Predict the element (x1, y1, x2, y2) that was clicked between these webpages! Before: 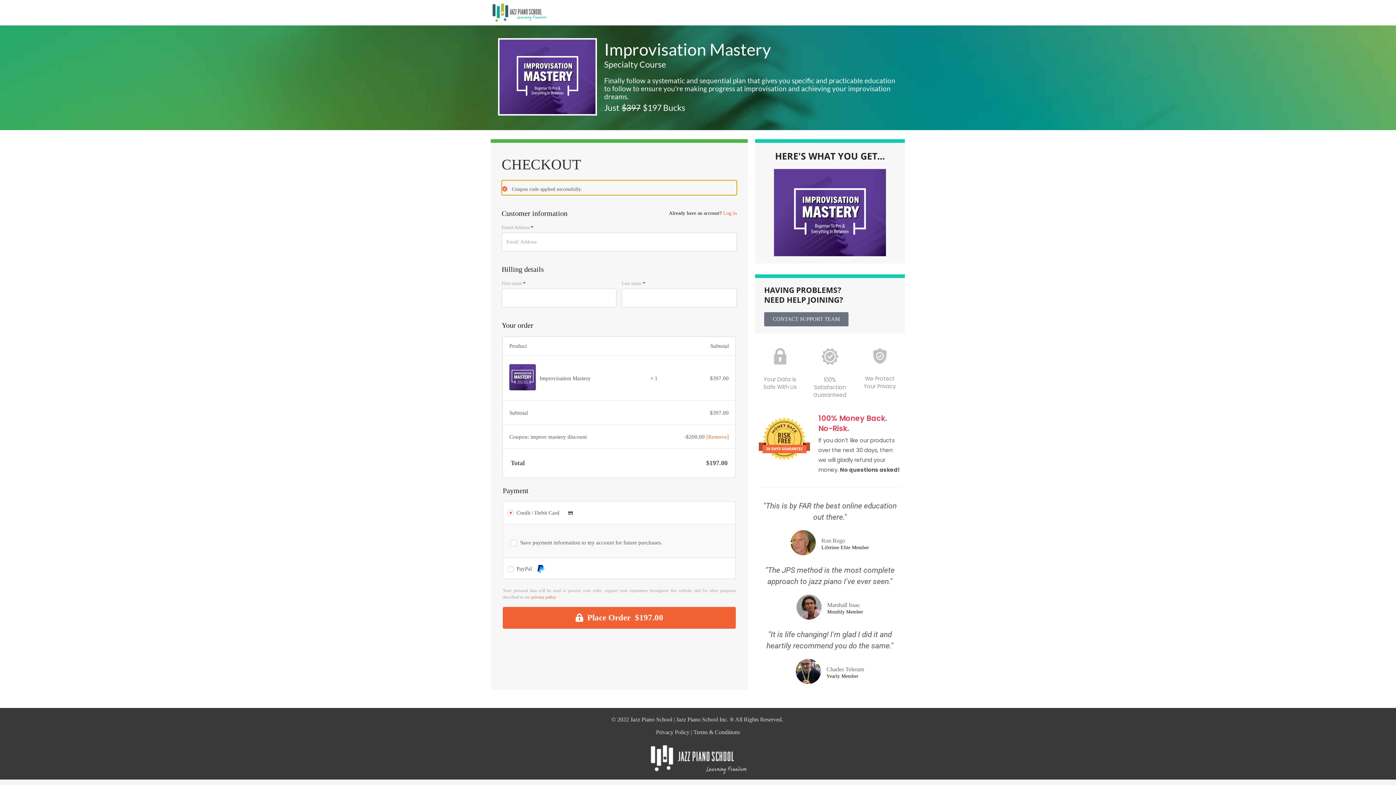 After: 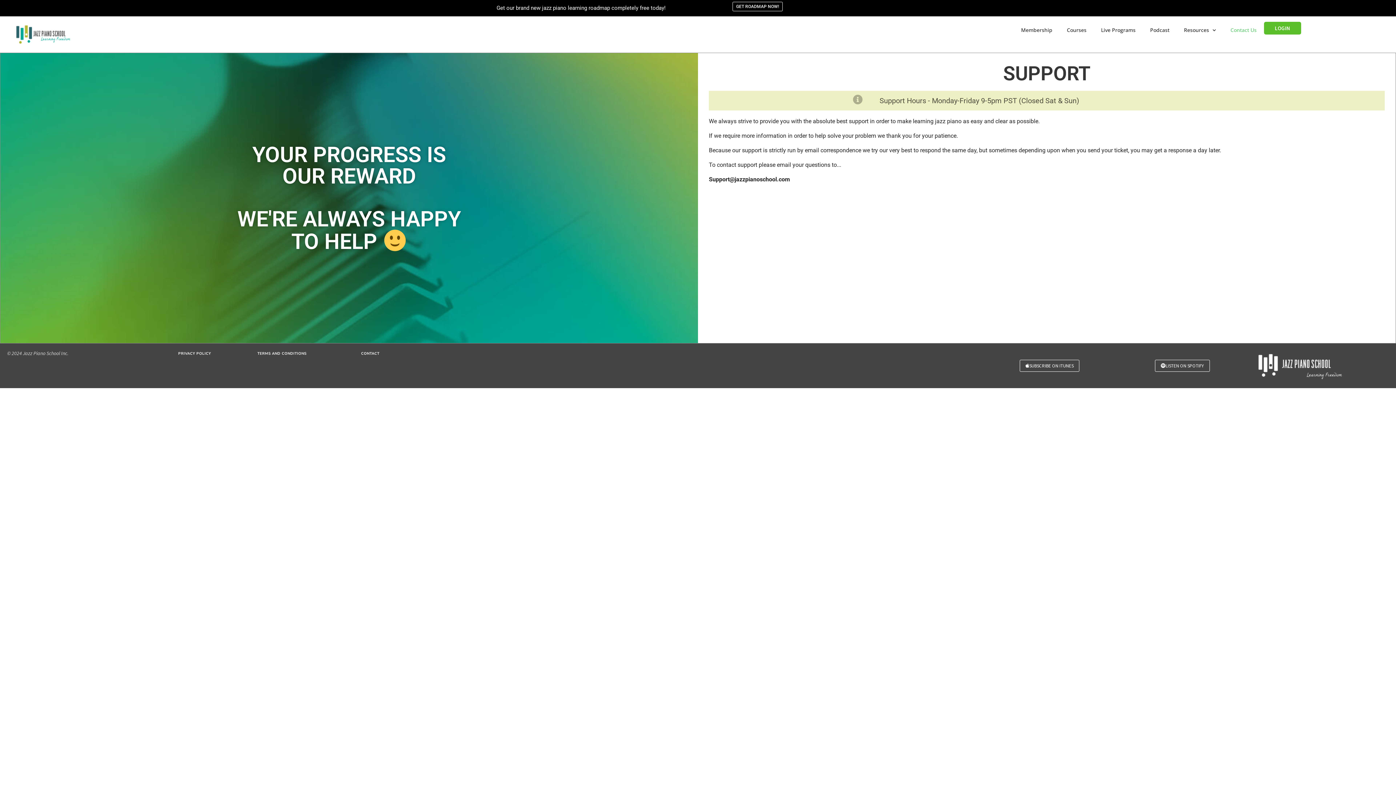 Action: label: CONTACT SUPPORT TEAM bbox: (764, 312, 848, 326)